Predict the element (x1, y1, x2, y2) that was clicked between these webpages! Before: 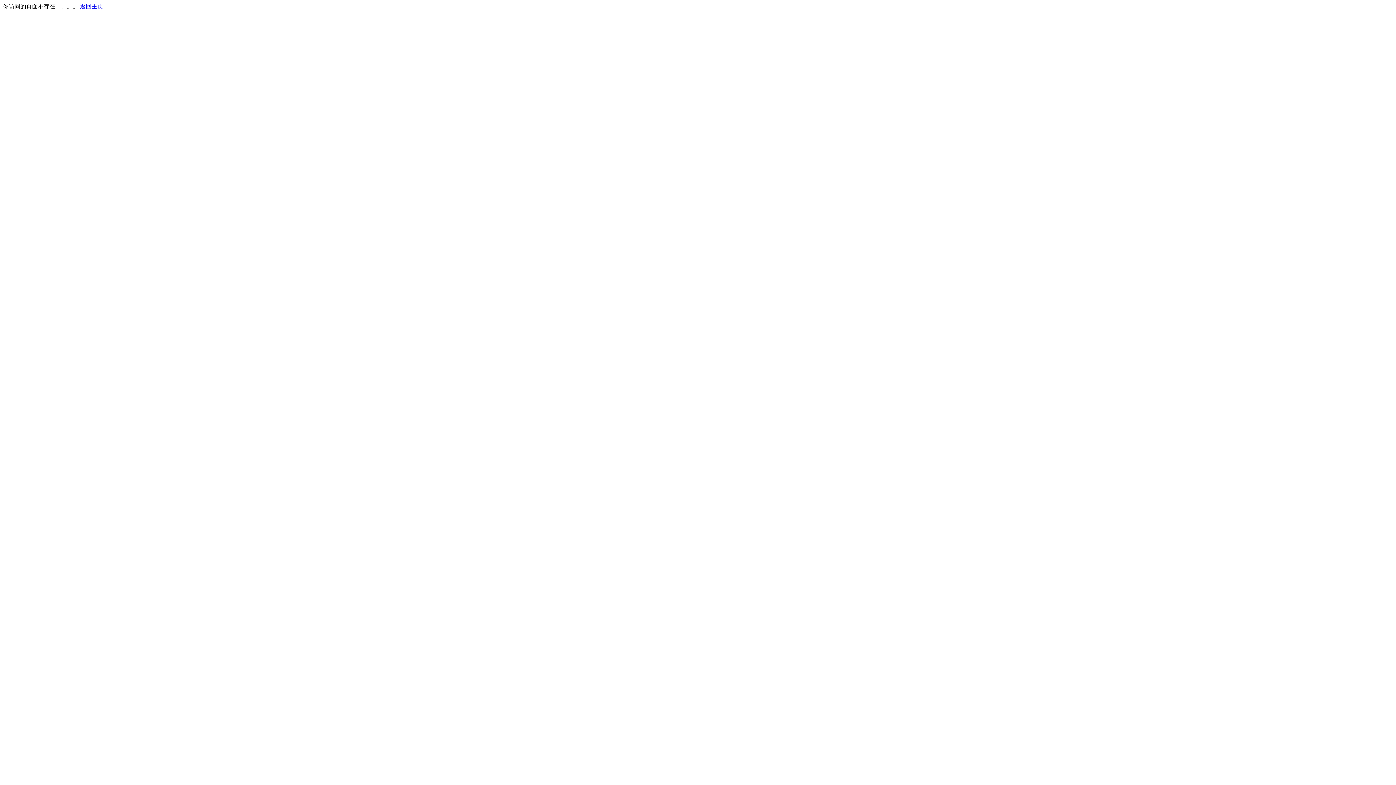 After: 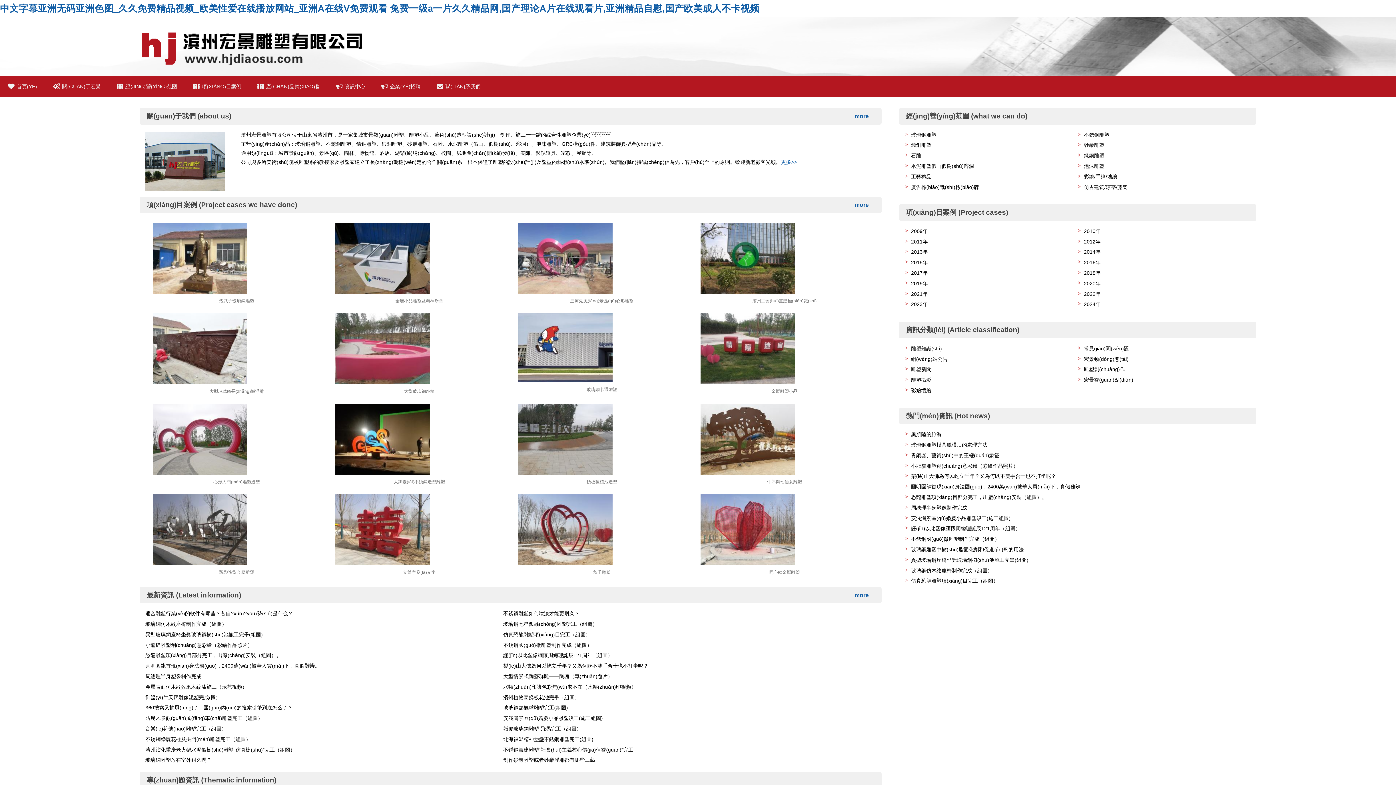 Action: bbox: (80, 3, 103, 9) label: 返回主页